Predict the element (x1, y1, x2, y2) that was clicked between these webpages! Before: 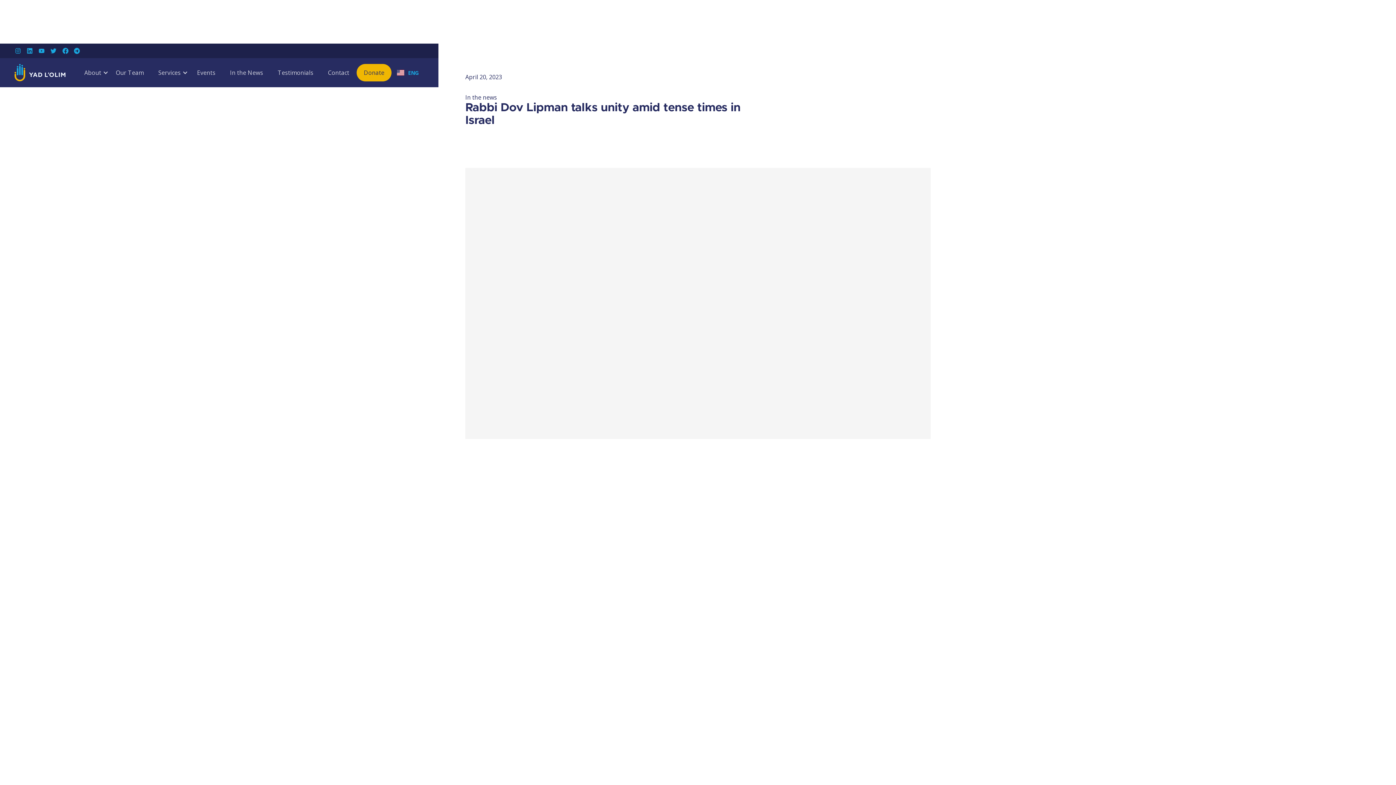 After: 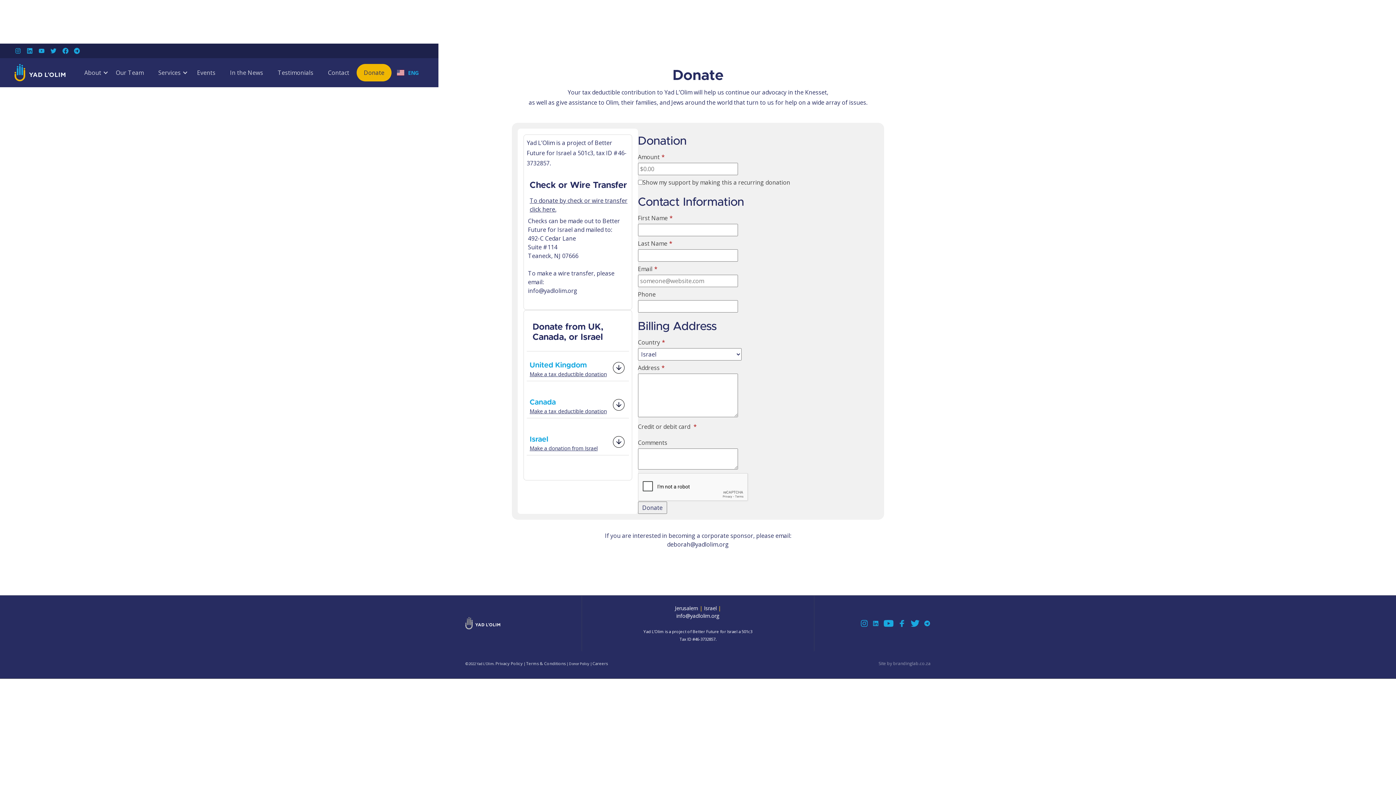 Action: label: Donate bbox: (356, 64, 391, 81)